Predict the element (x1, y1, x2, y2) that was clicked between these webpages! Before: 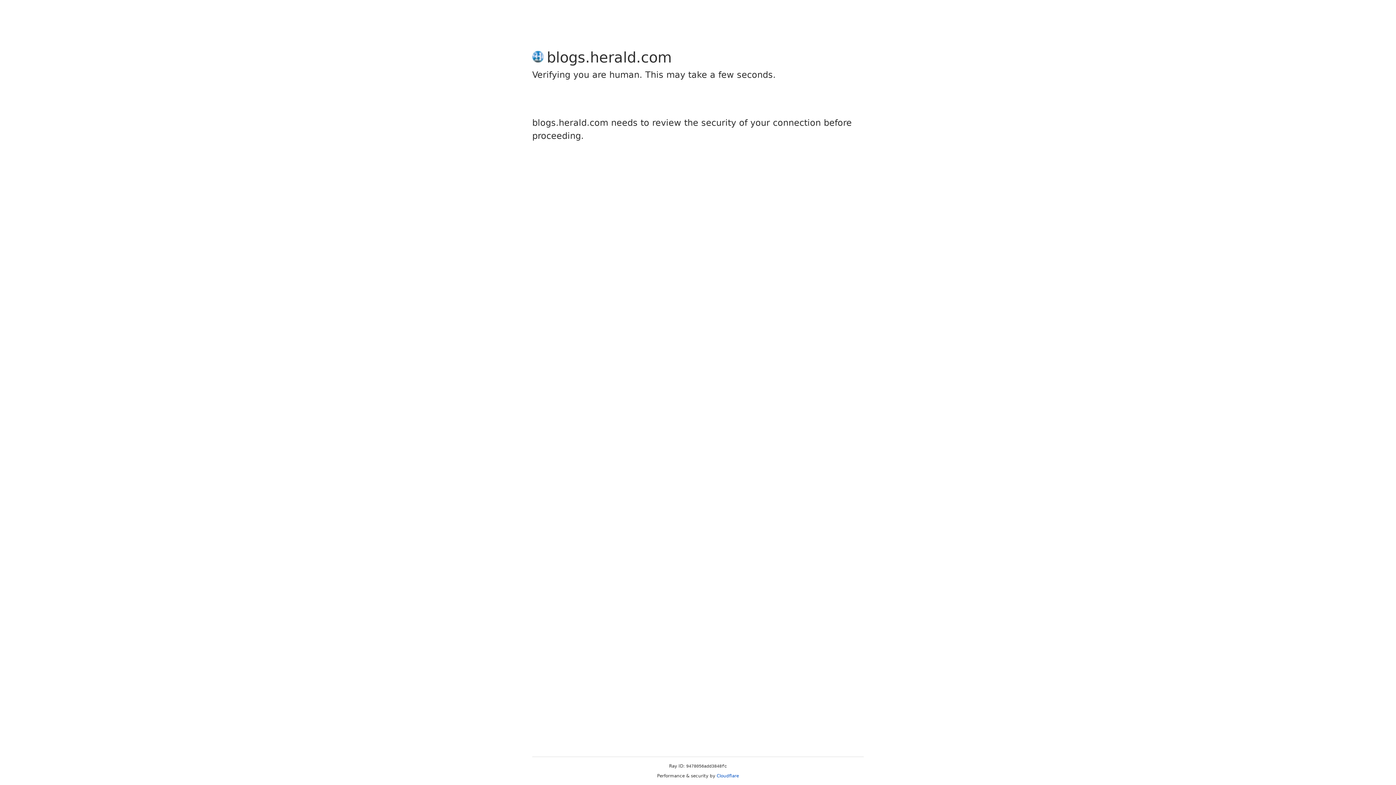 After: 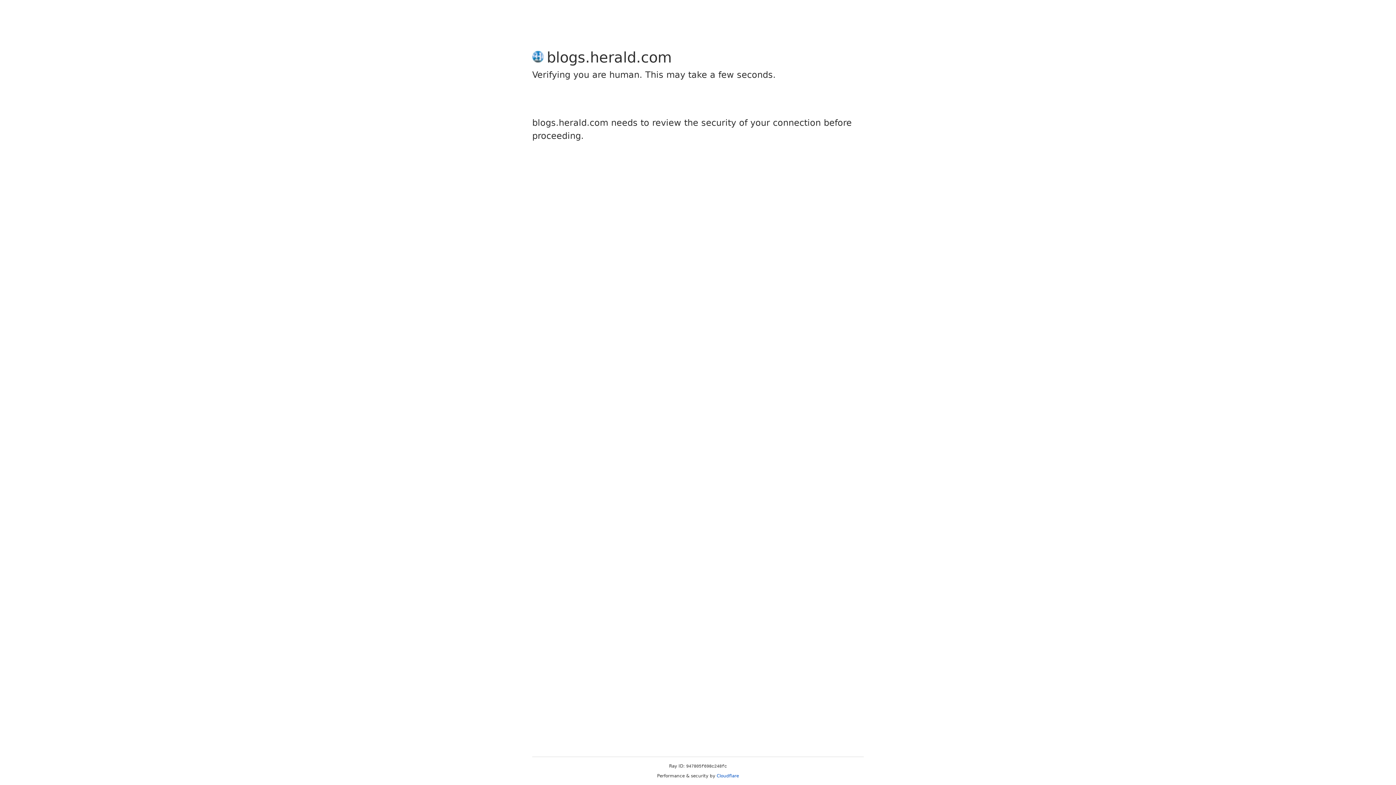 Action: label: Cloudflare bbox: (716, 773, 739, 778)